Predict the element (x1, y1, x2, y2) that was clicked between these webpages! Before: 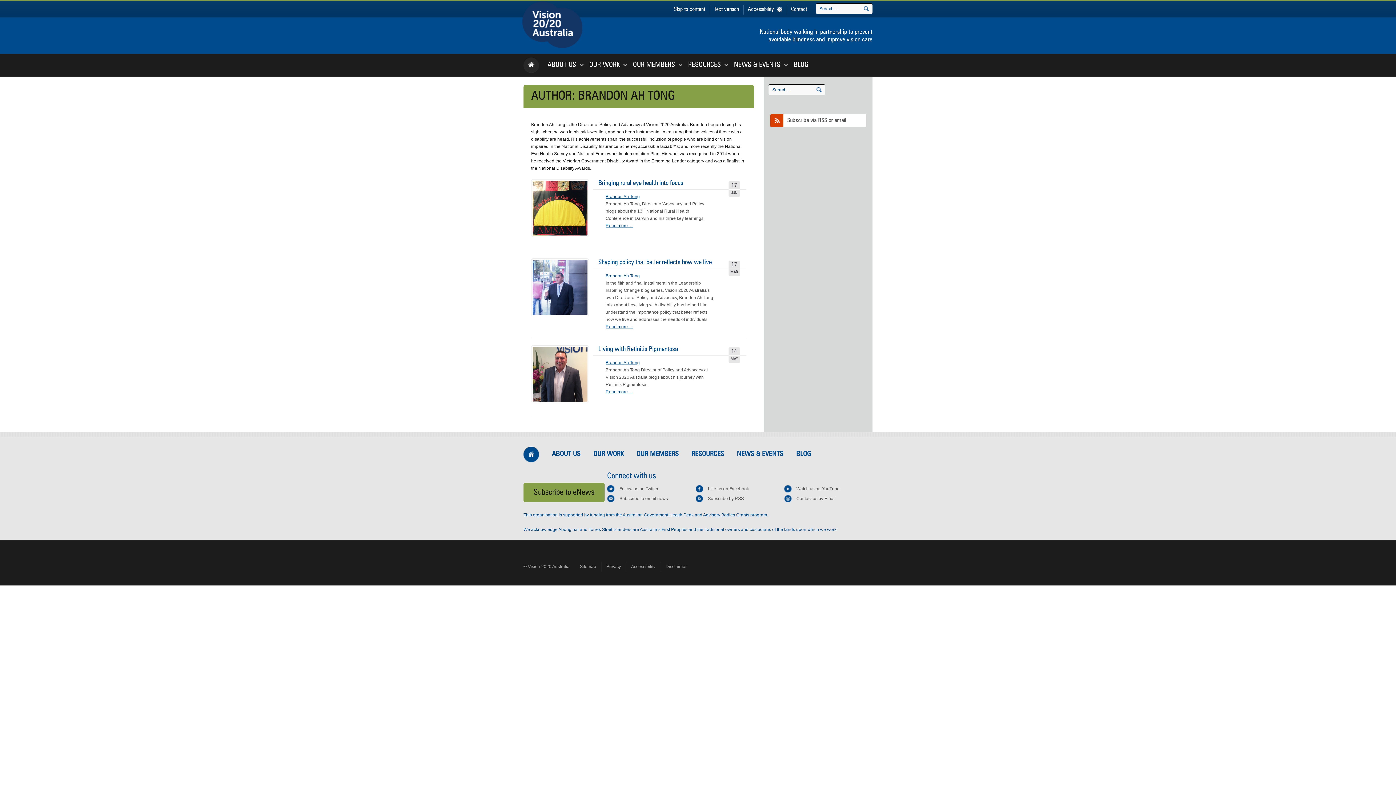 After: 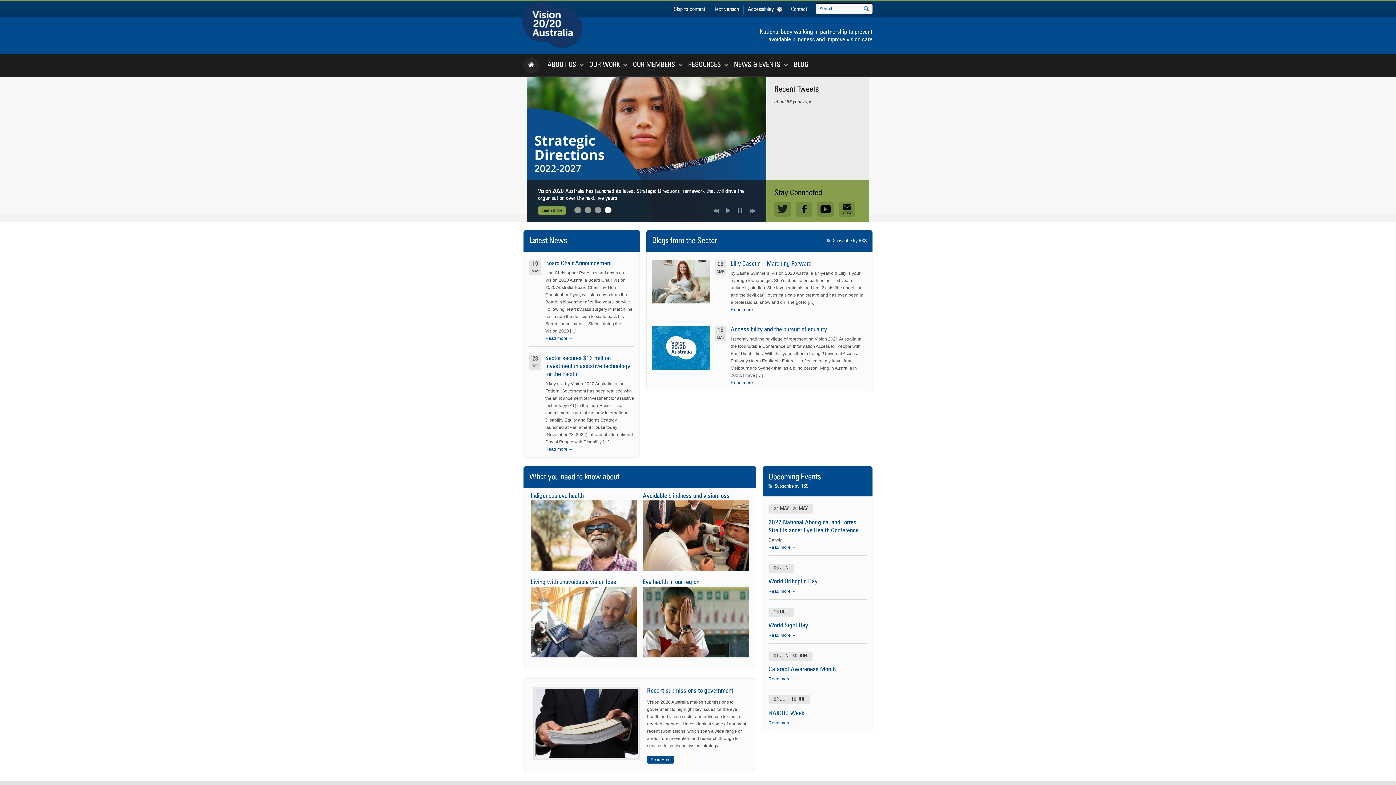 Action: label: HOME bbox: (523, 56, 539, 72)